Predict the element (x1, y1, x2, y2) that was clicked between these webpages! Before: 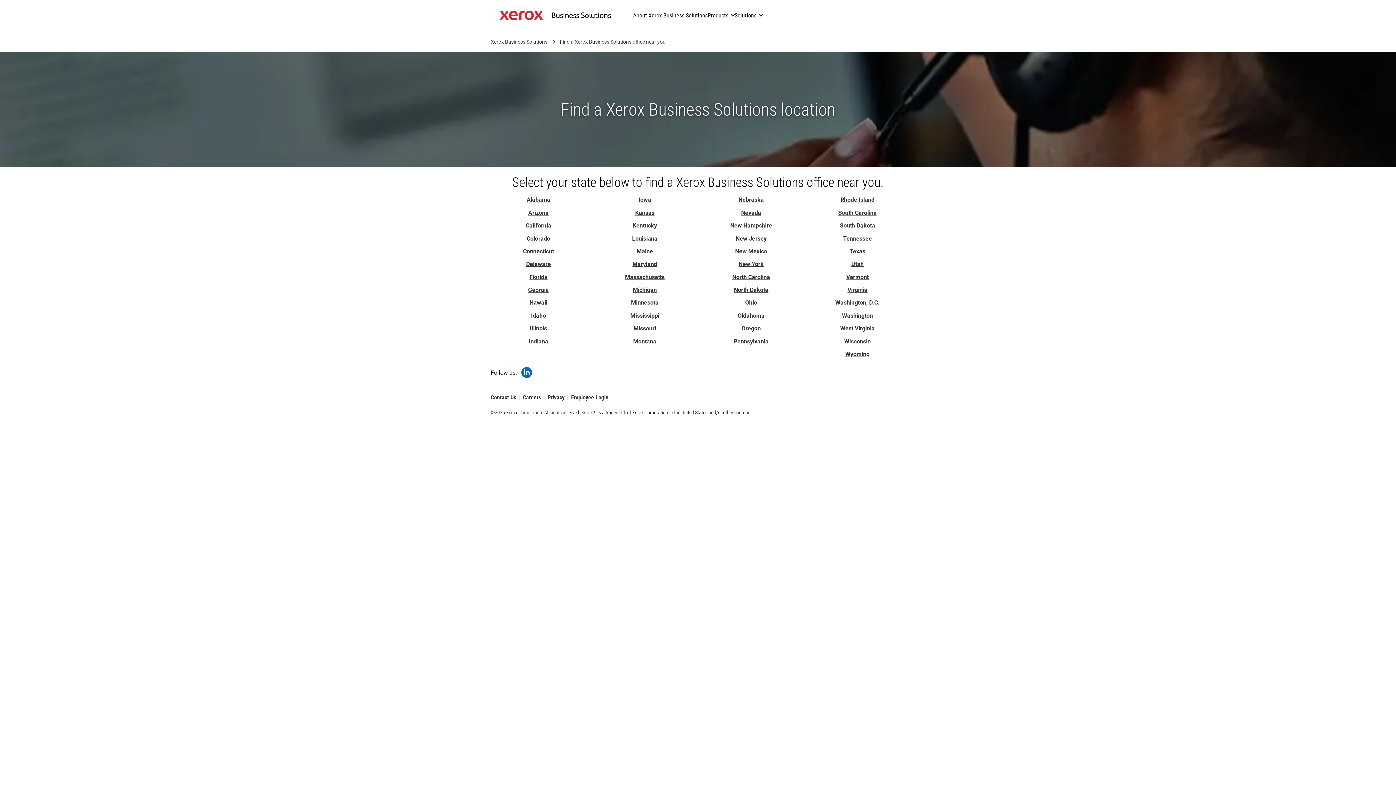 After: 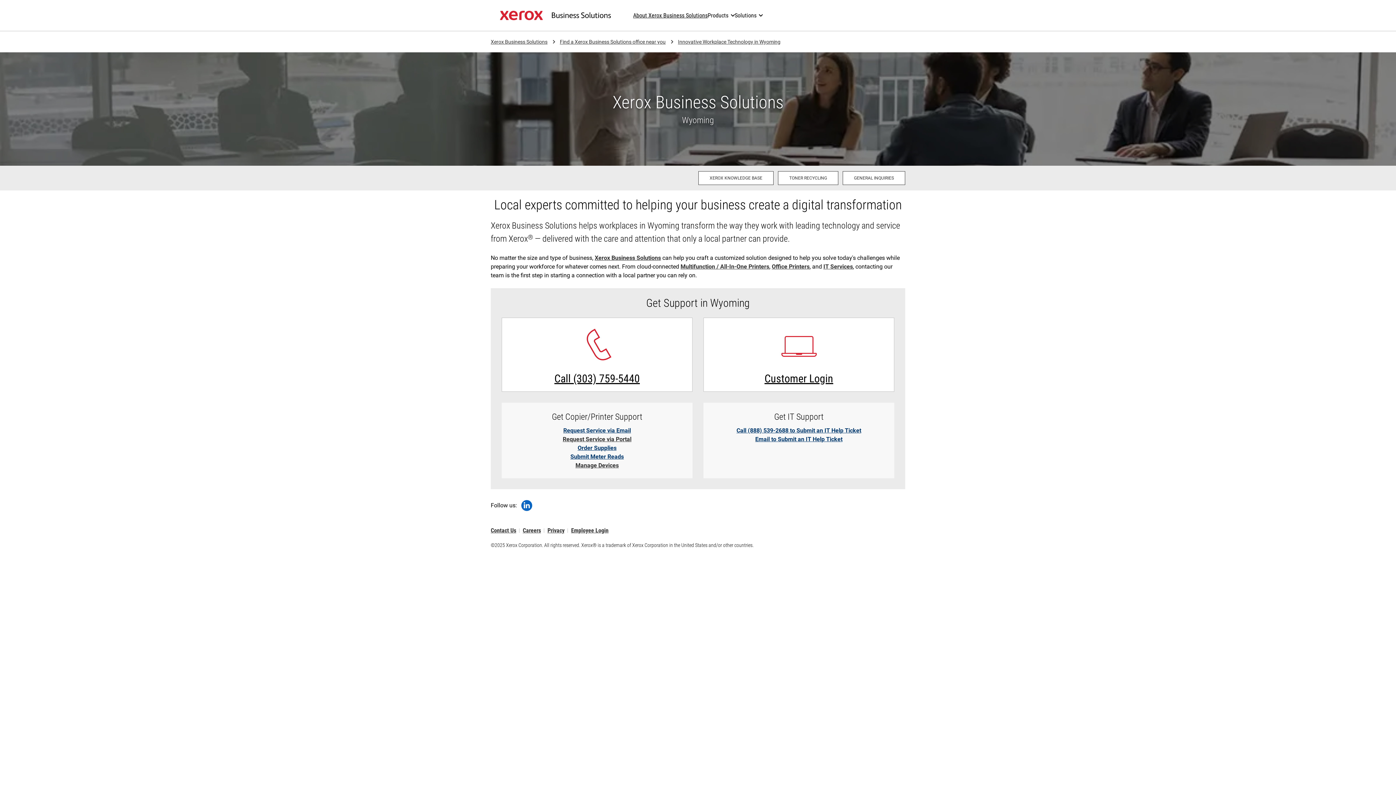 Action: bbox: (845, 350, 869, 357) label: Wyoming: Innovative Workplace Technology in Wyoming